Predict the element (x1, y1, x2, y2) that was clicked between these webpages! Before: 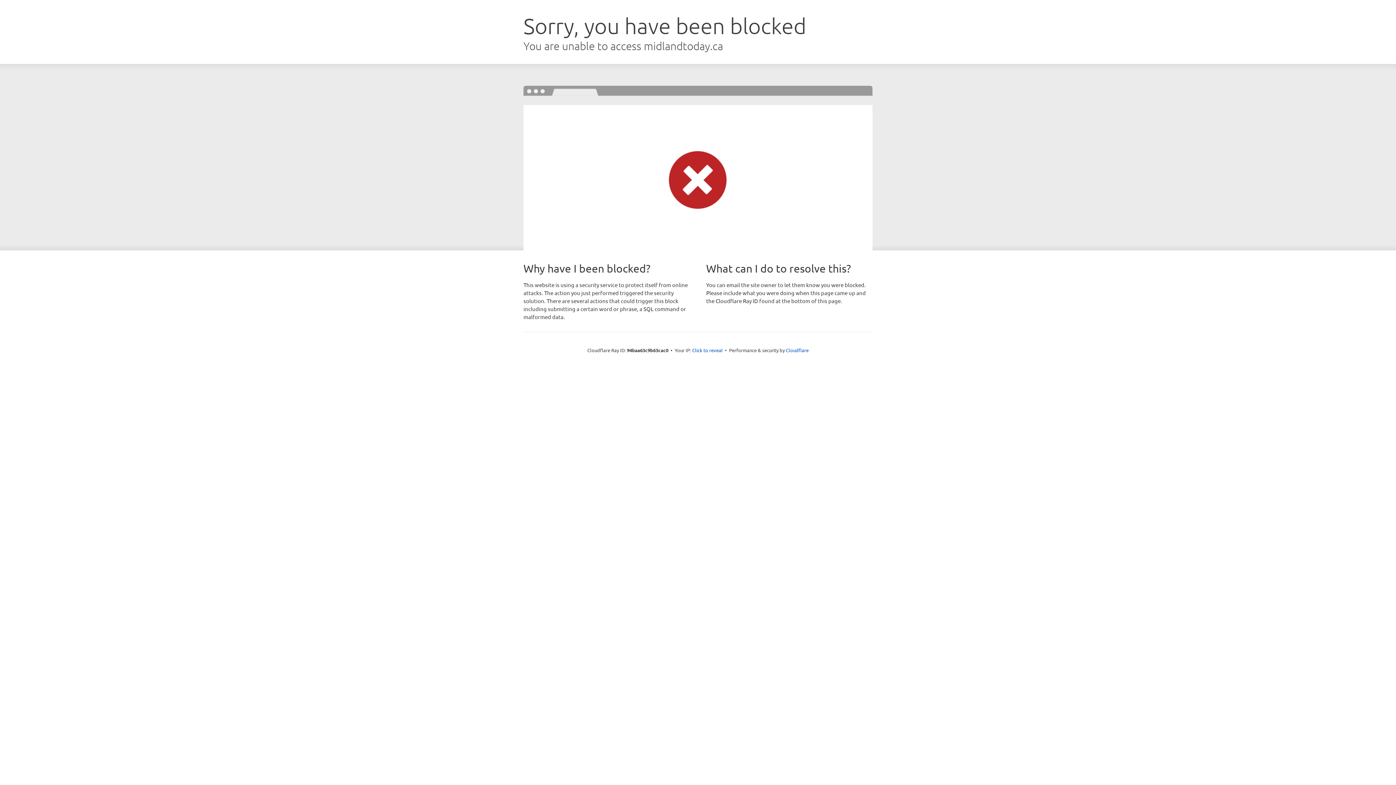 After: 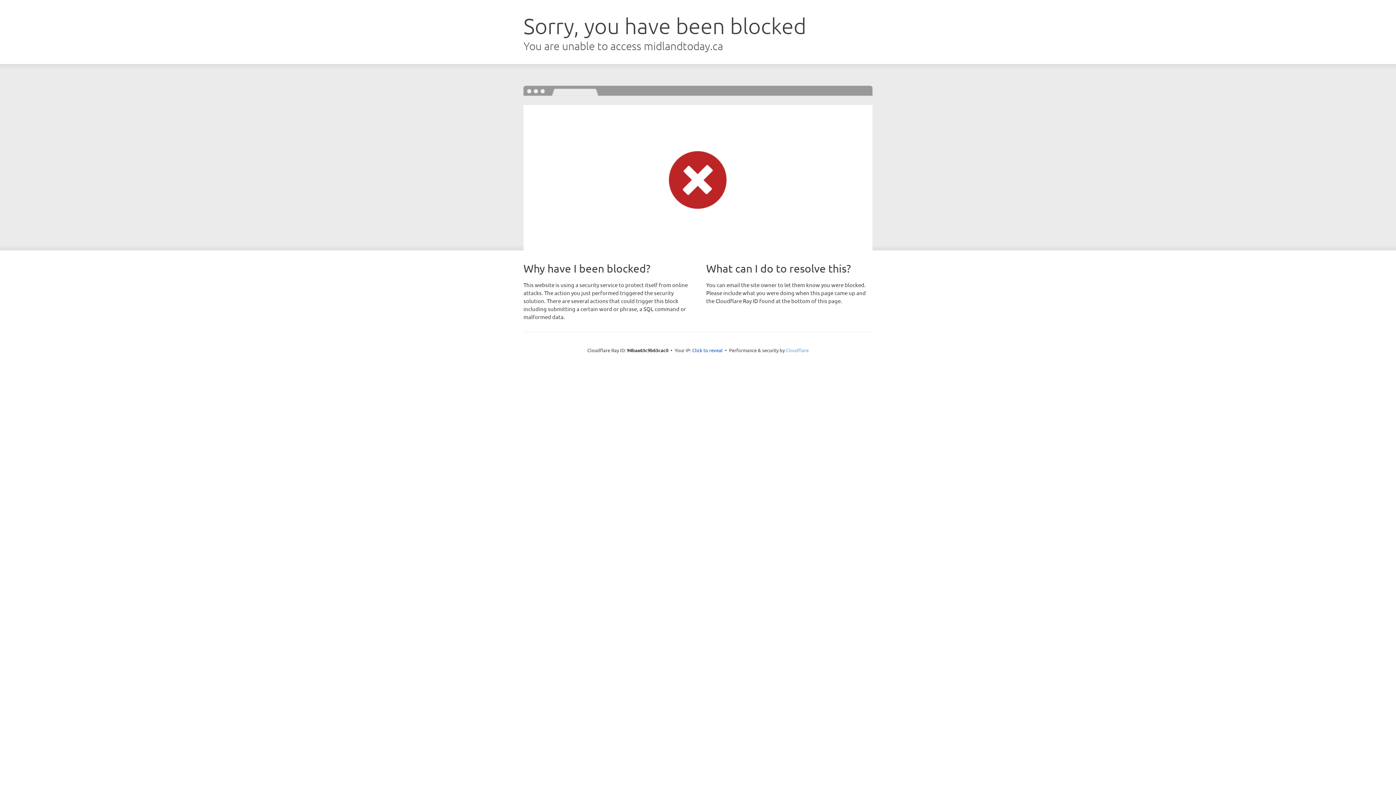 Action: bbox: (786, 347, 808, 353) label: Cloudflare